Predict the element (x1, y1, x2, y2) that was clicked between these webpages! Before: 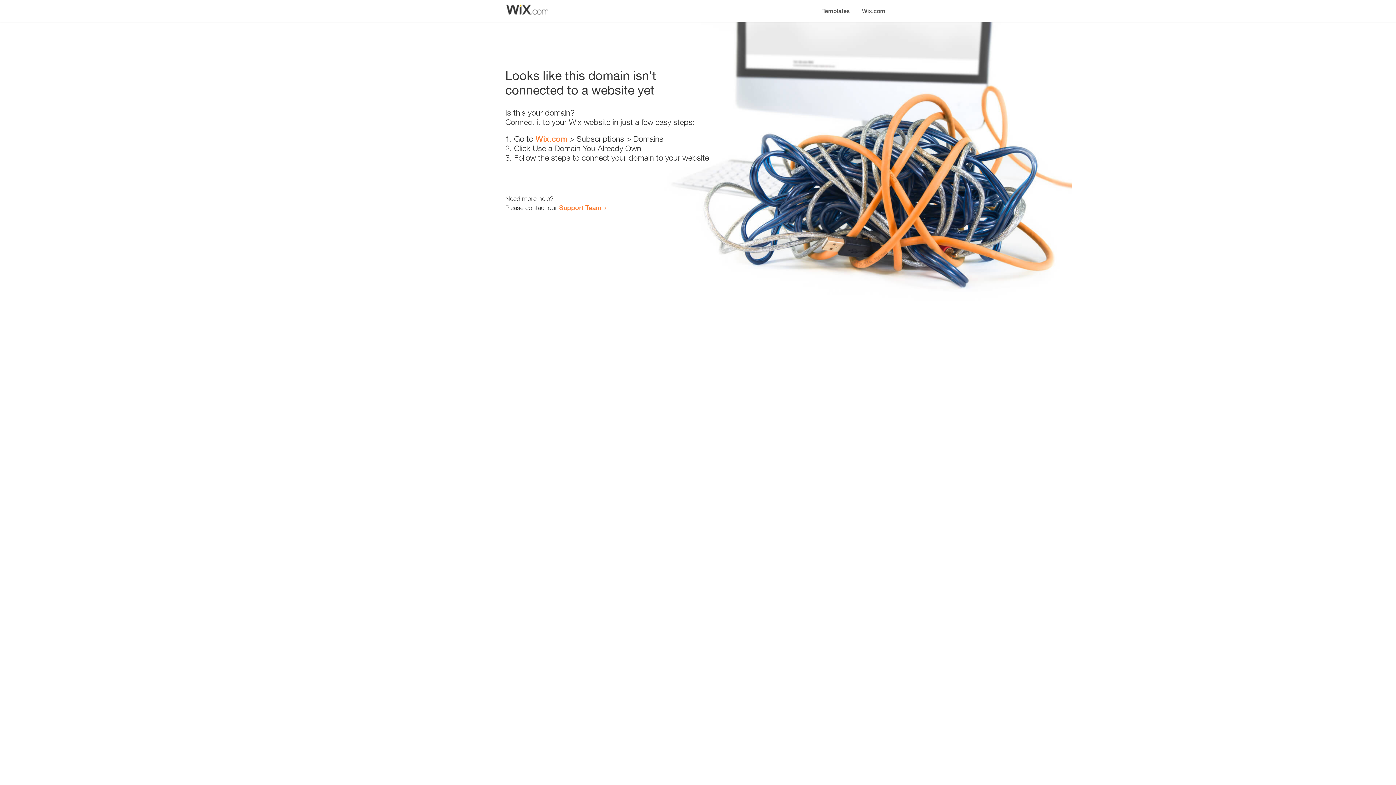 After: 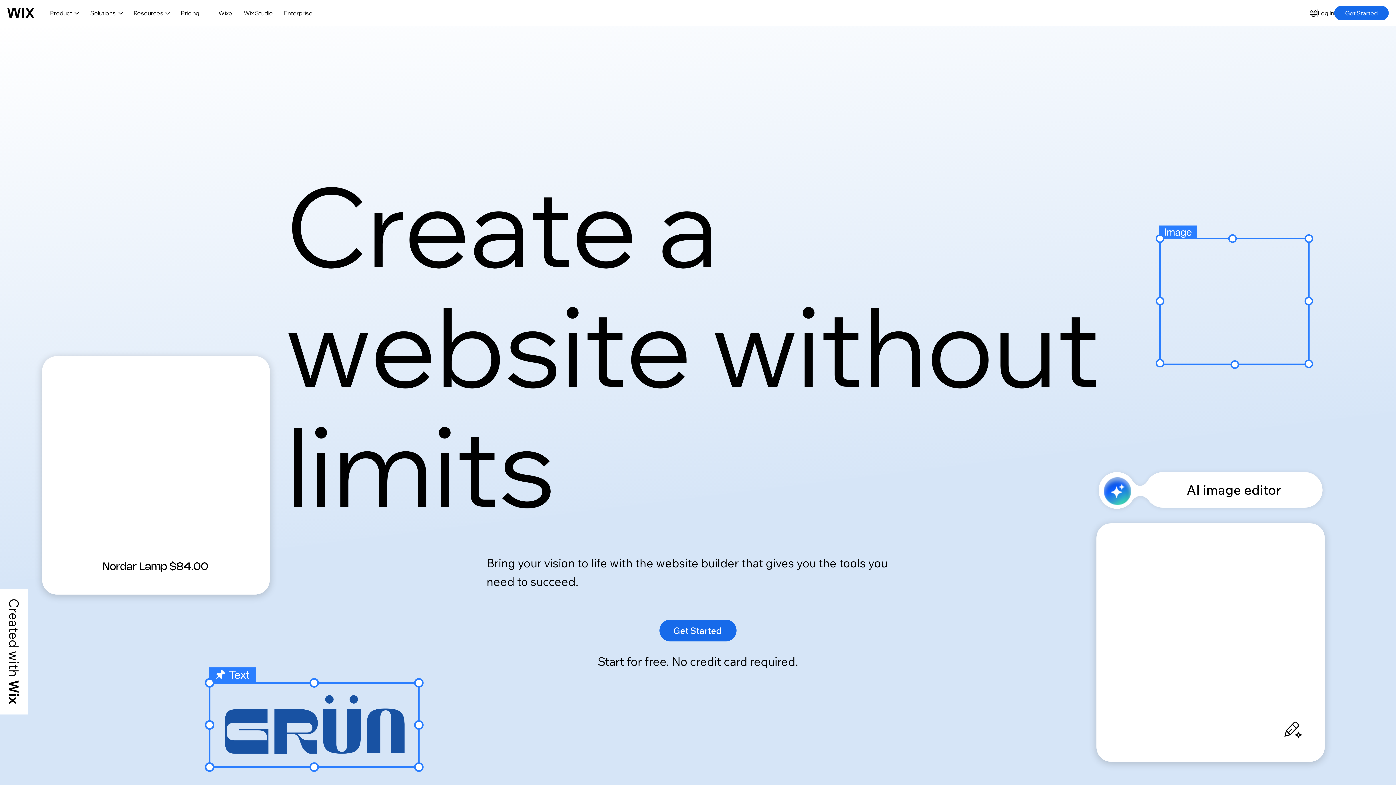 Action: label: Wix.com bbox: (535, 134, 567, 143)